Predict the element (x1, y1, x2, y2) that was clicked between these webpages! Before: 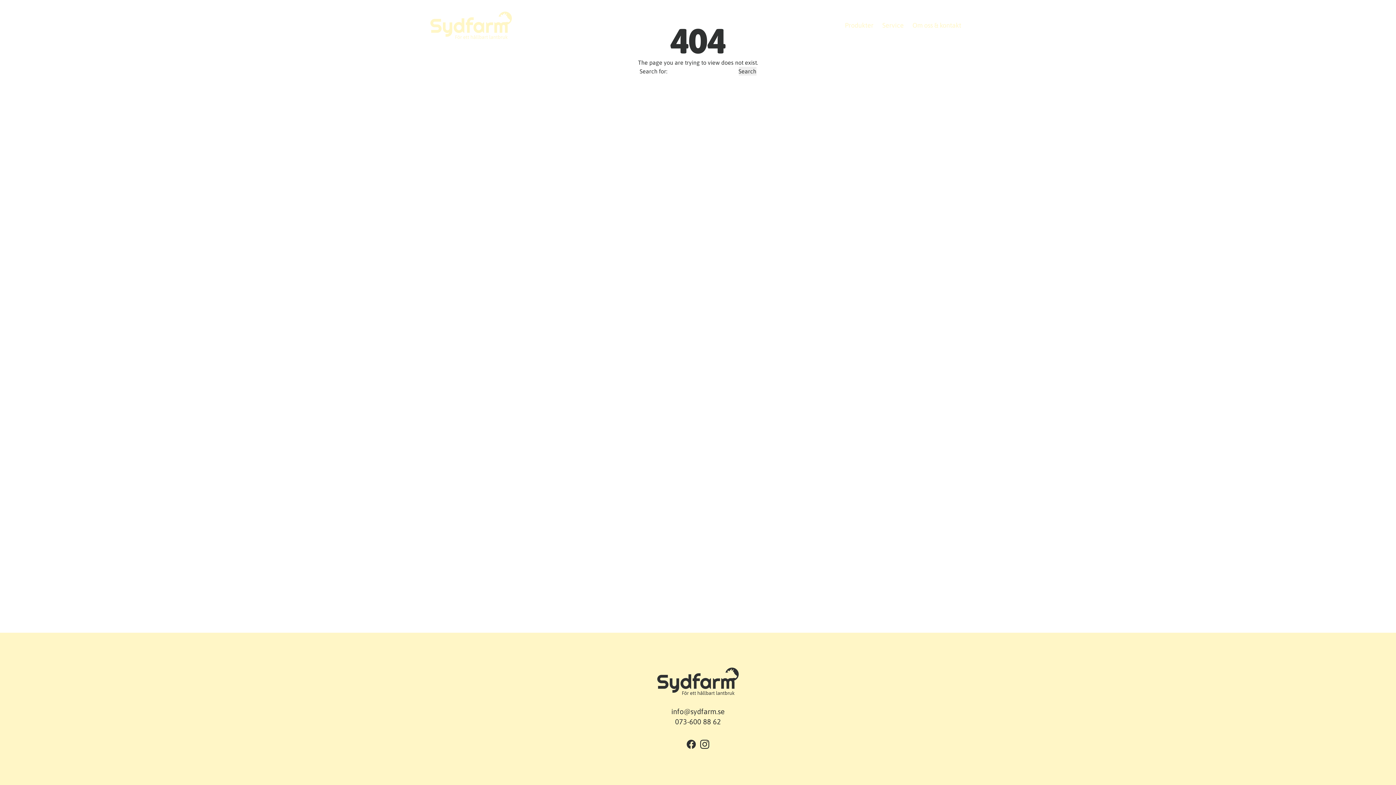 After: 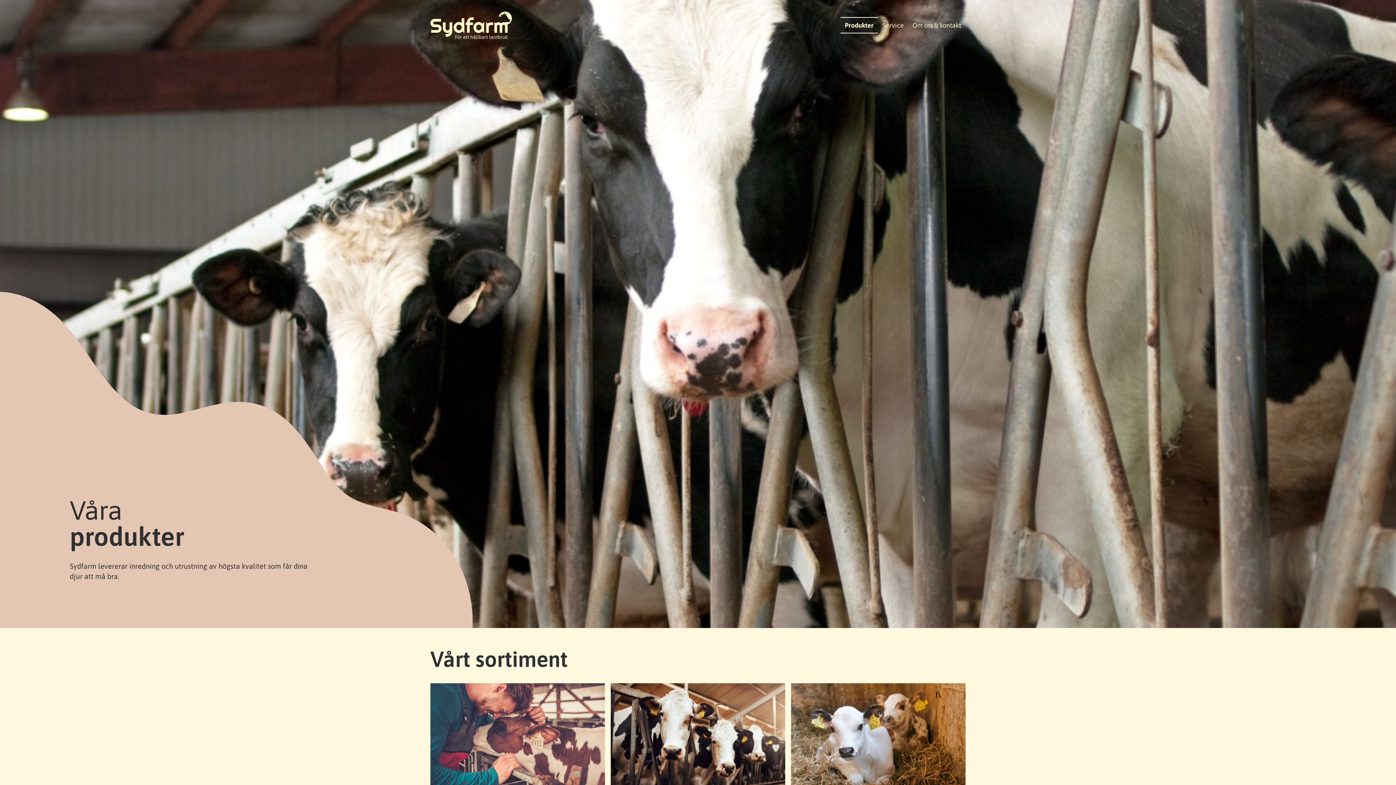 Action: bbox: (840, 16, 878, 33) label: Produkter